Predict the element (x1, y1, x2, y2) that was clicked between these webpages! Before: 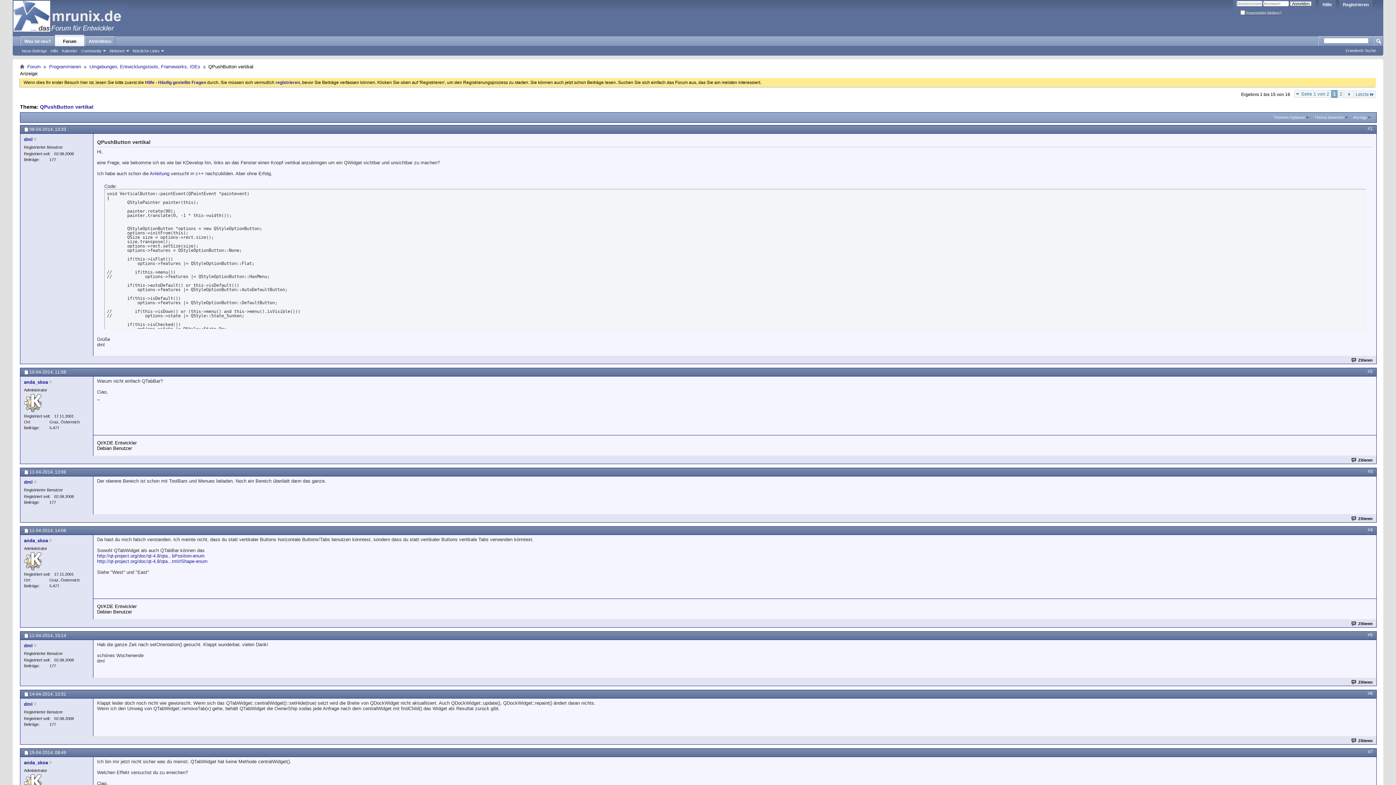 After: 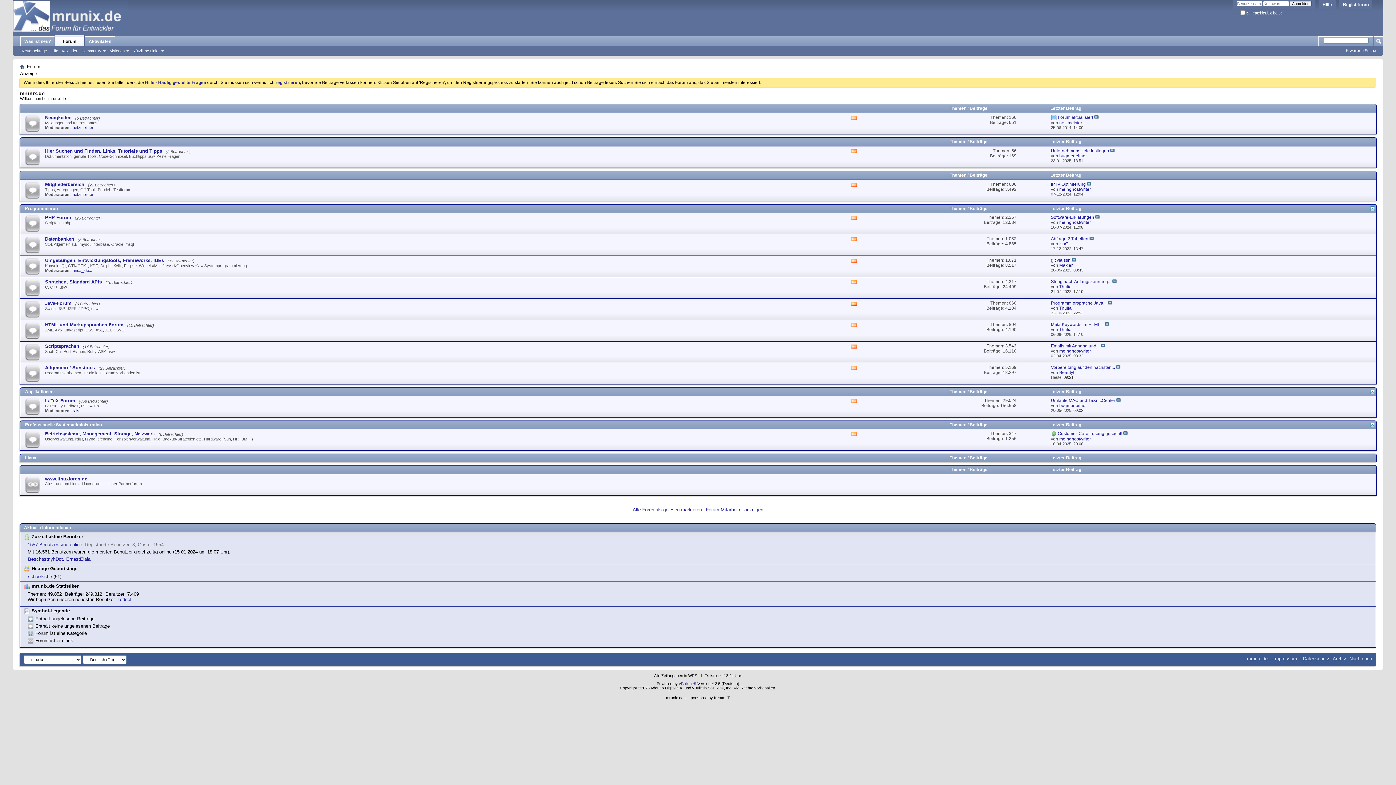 Action: bbox: (20, 64, 24, 69)